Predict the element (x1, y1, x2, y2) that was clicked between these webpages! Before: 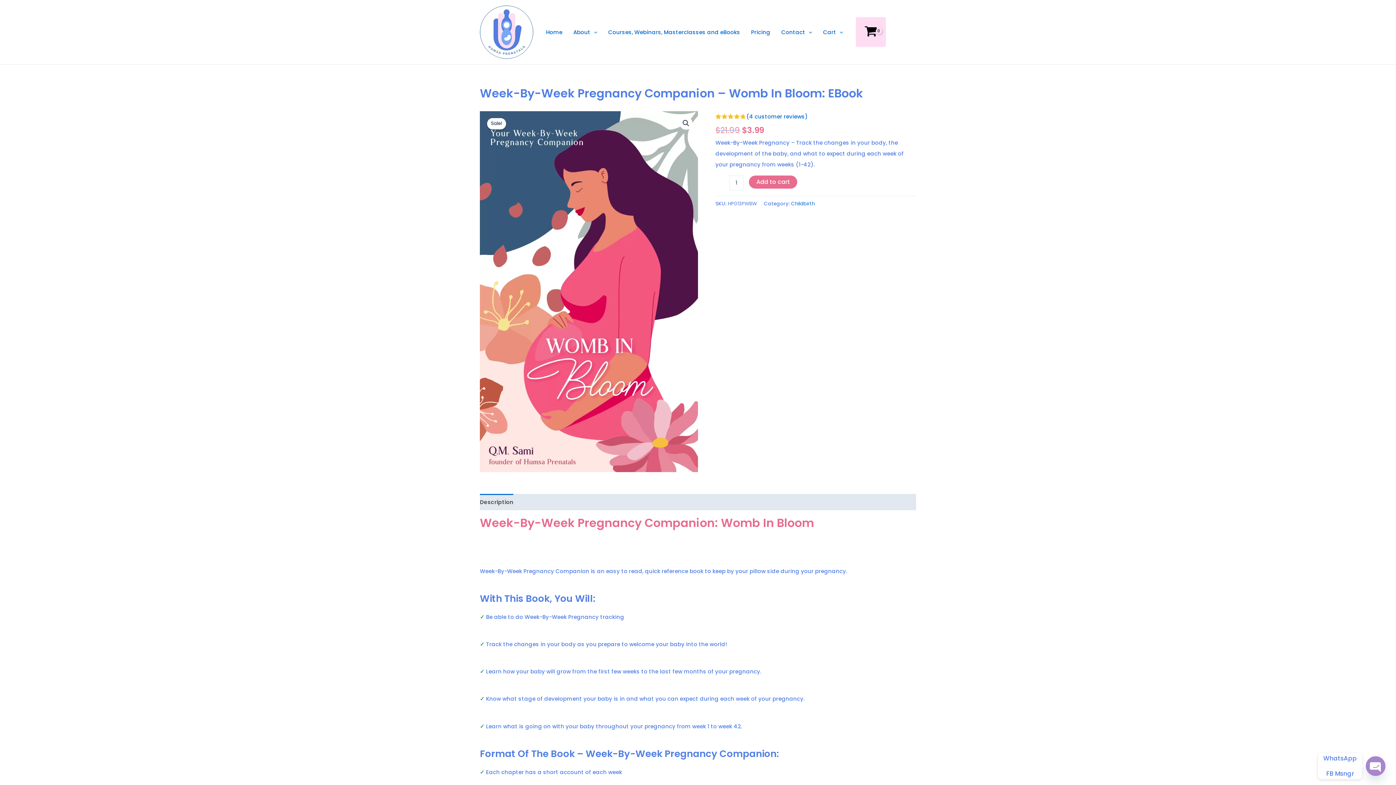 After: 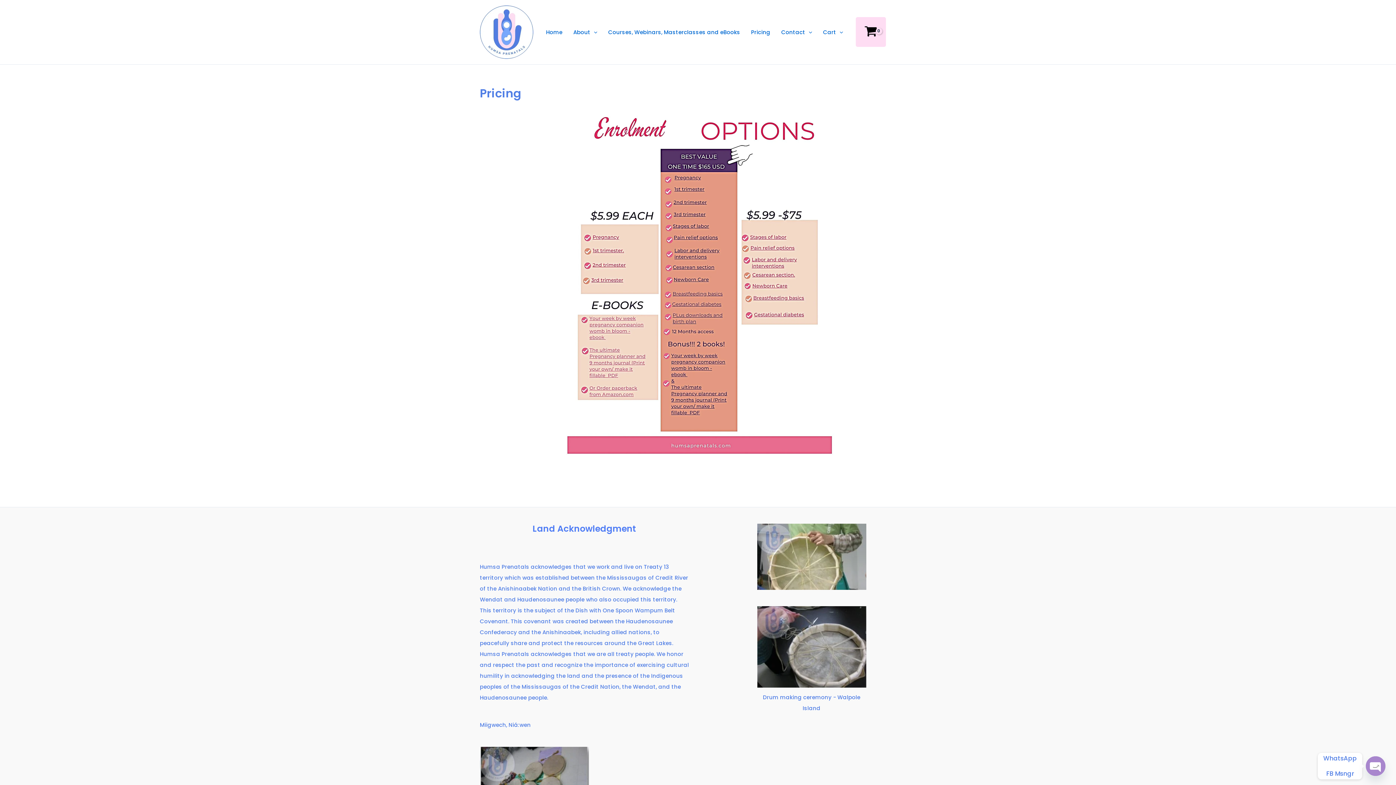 Action: label: Pricing bbox: (745, 24, 776, 39)